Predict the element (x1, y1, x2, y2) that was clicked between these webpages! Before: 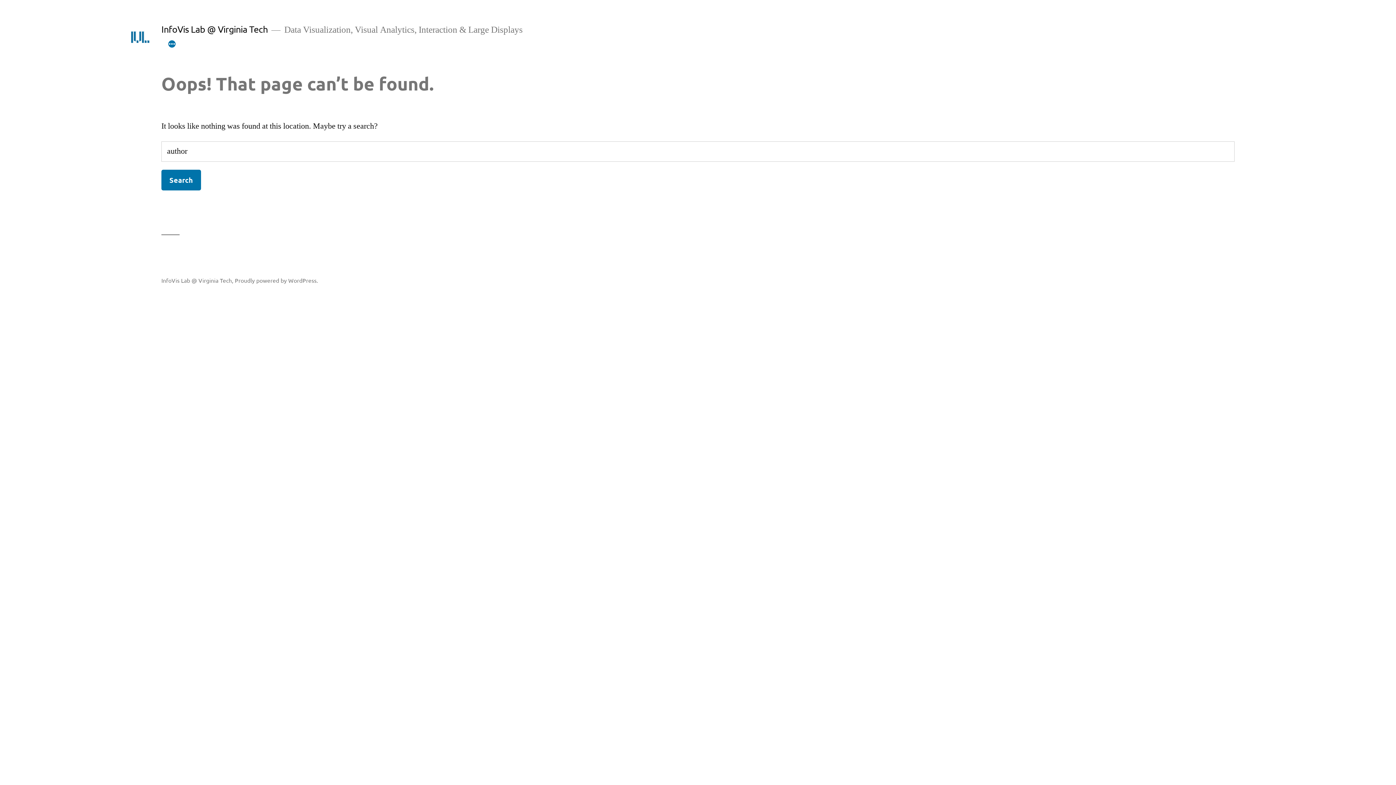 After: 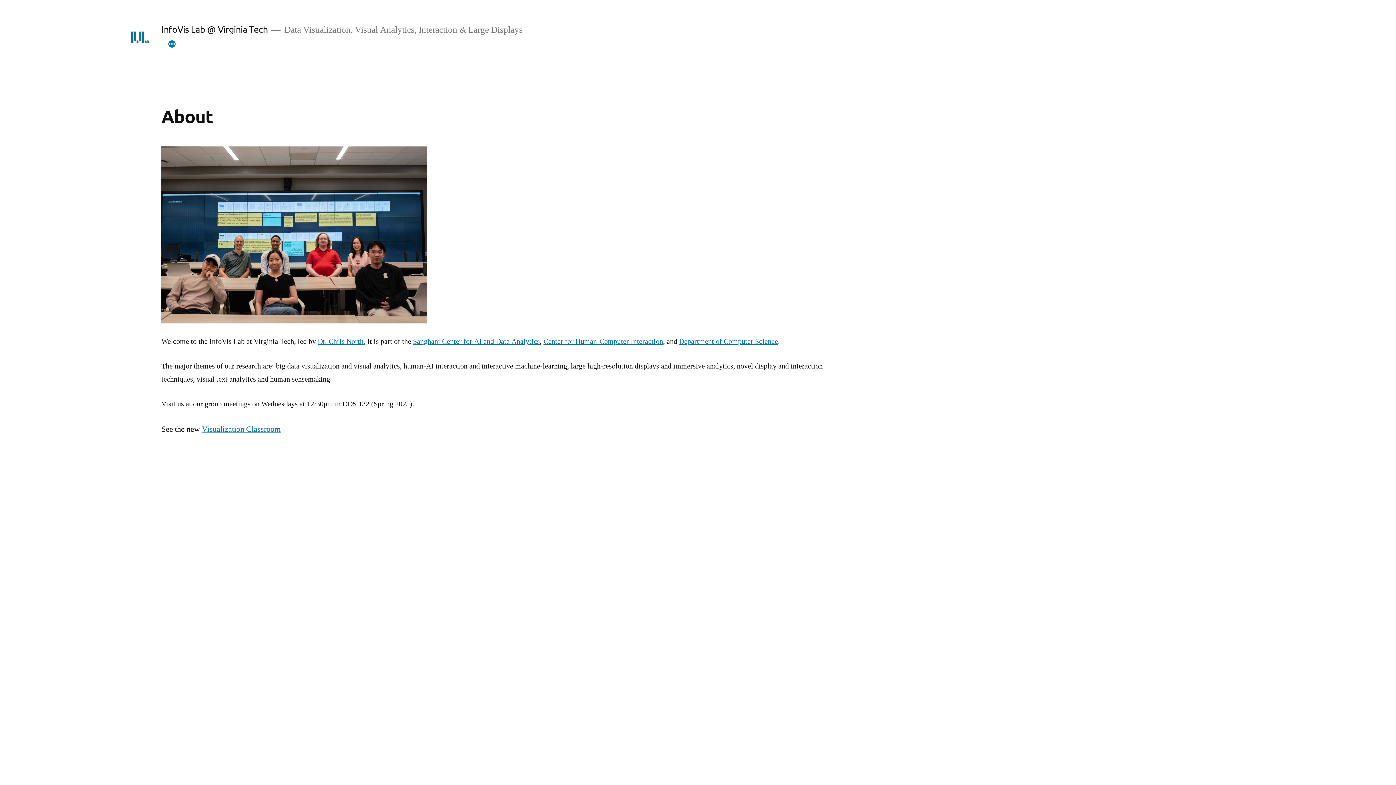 Action: bbox: (128, 25, 151, 48)